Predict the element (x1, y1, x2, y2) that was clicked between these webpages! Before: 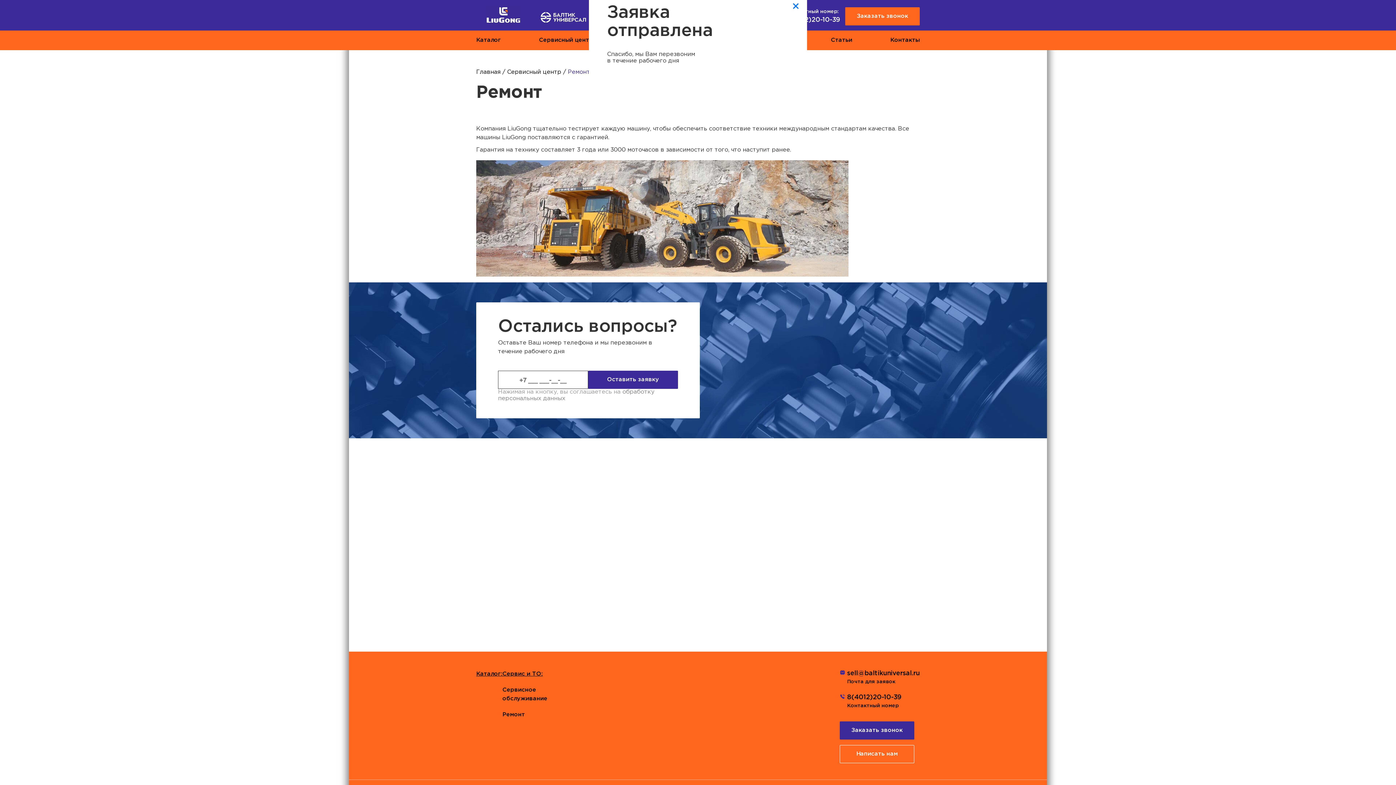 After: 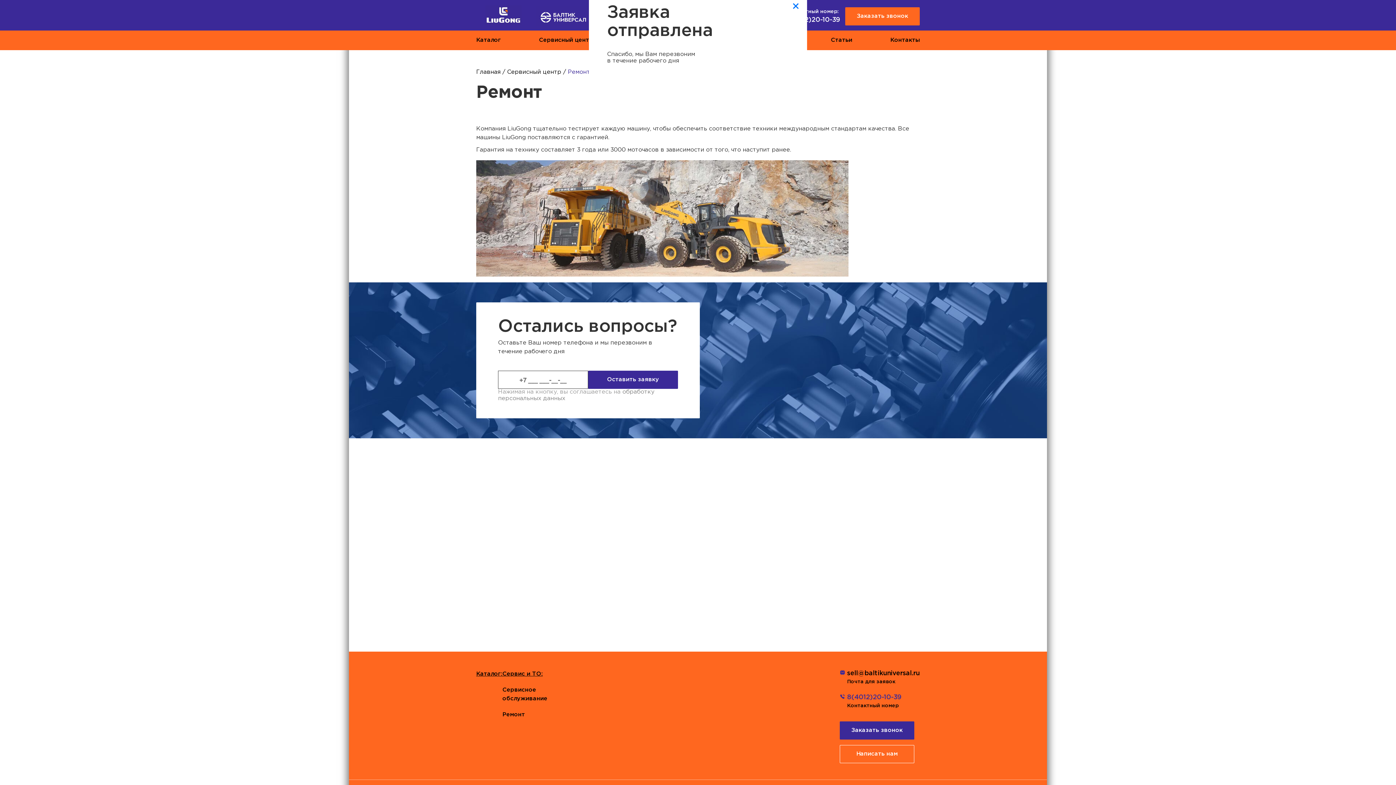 Action: label: 8(4012)20-10-39 bbox: (847, 694, 901, 701)